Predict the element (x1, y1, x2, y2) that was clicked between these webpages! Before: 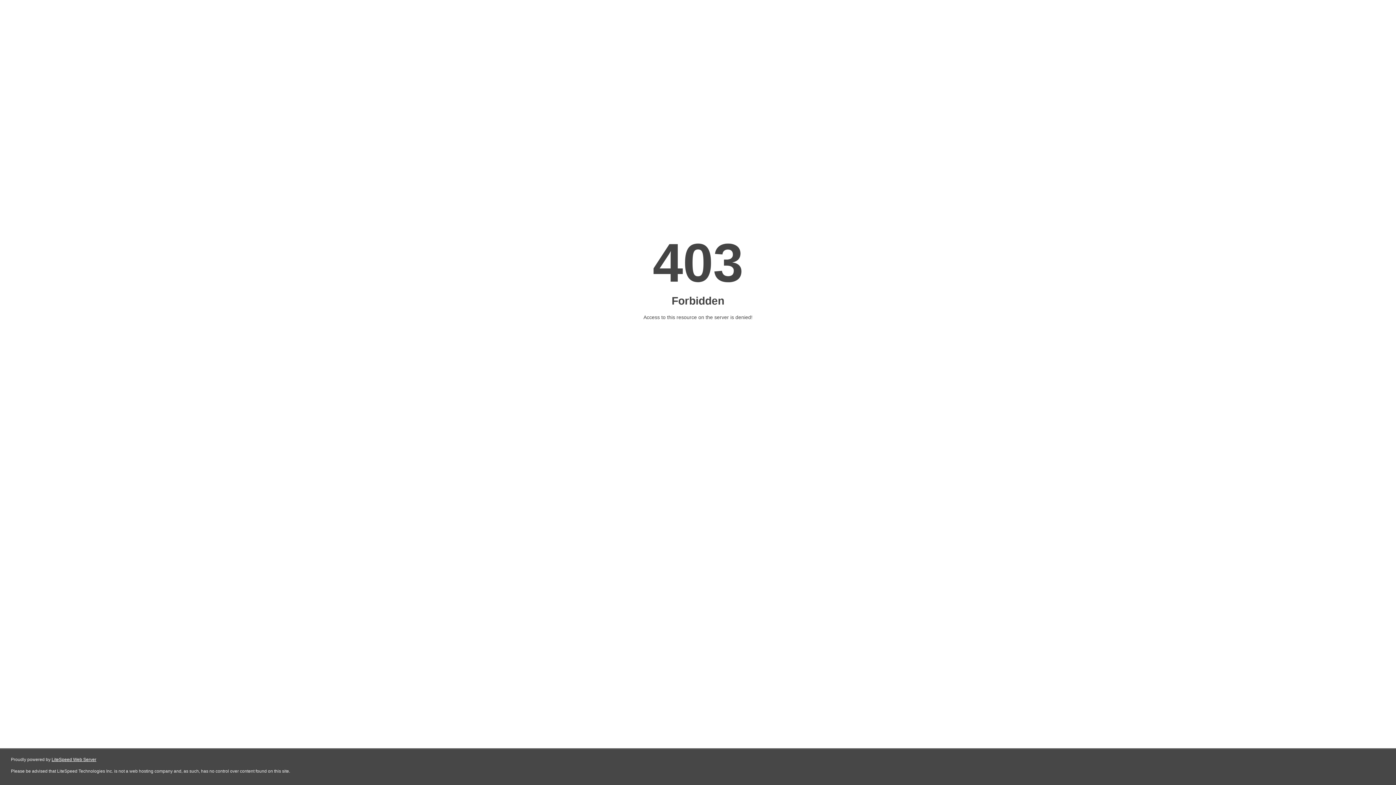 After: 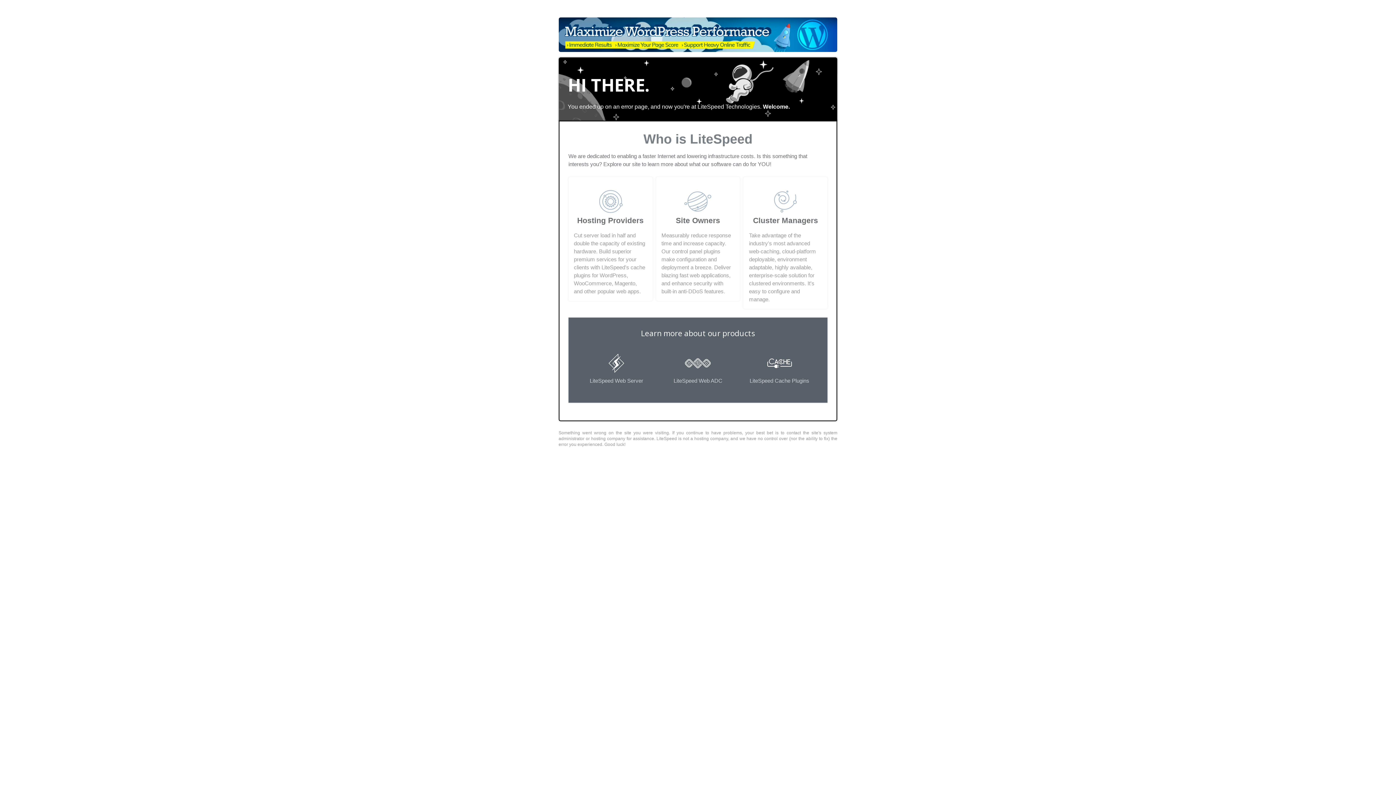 Action: label: LiteSpeed Web Server bbox: (51, 757, 96, 762)